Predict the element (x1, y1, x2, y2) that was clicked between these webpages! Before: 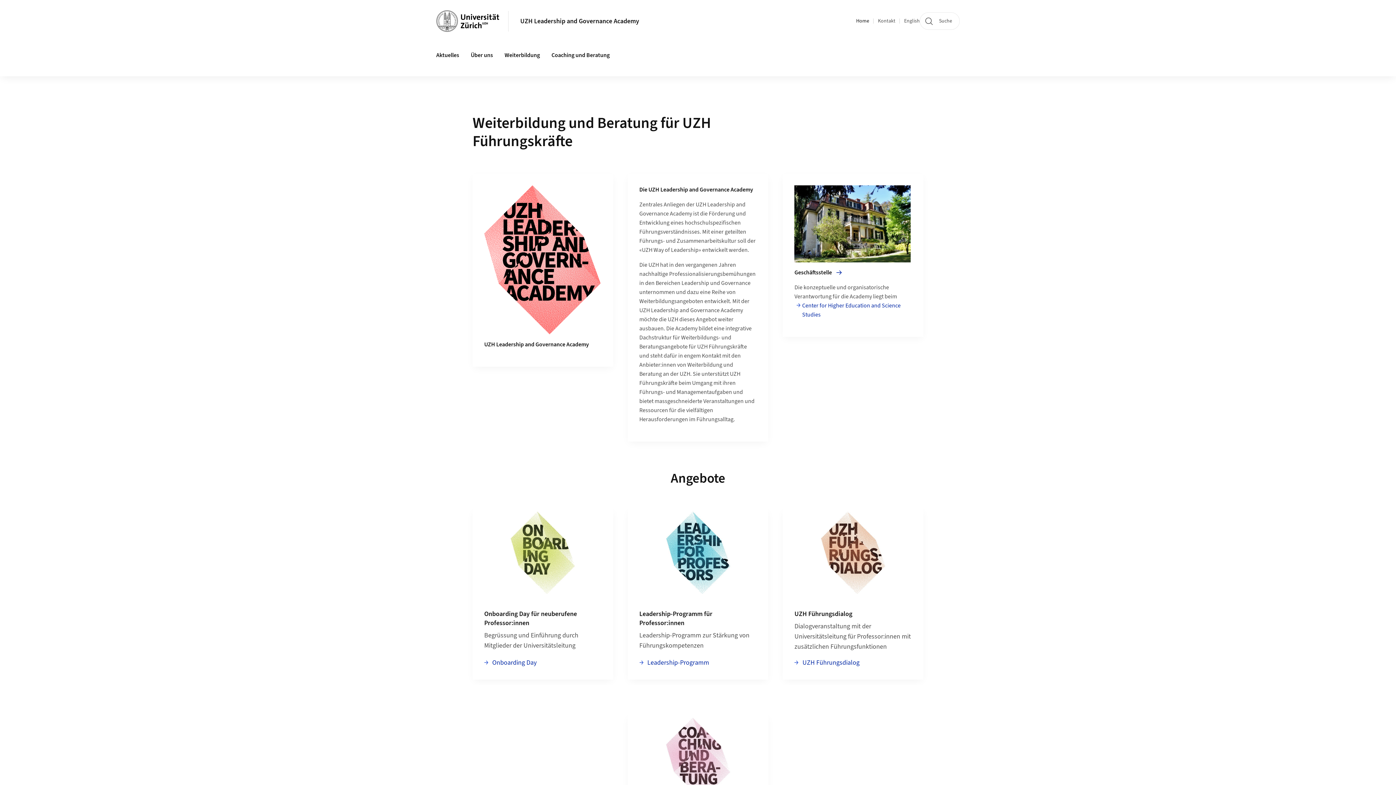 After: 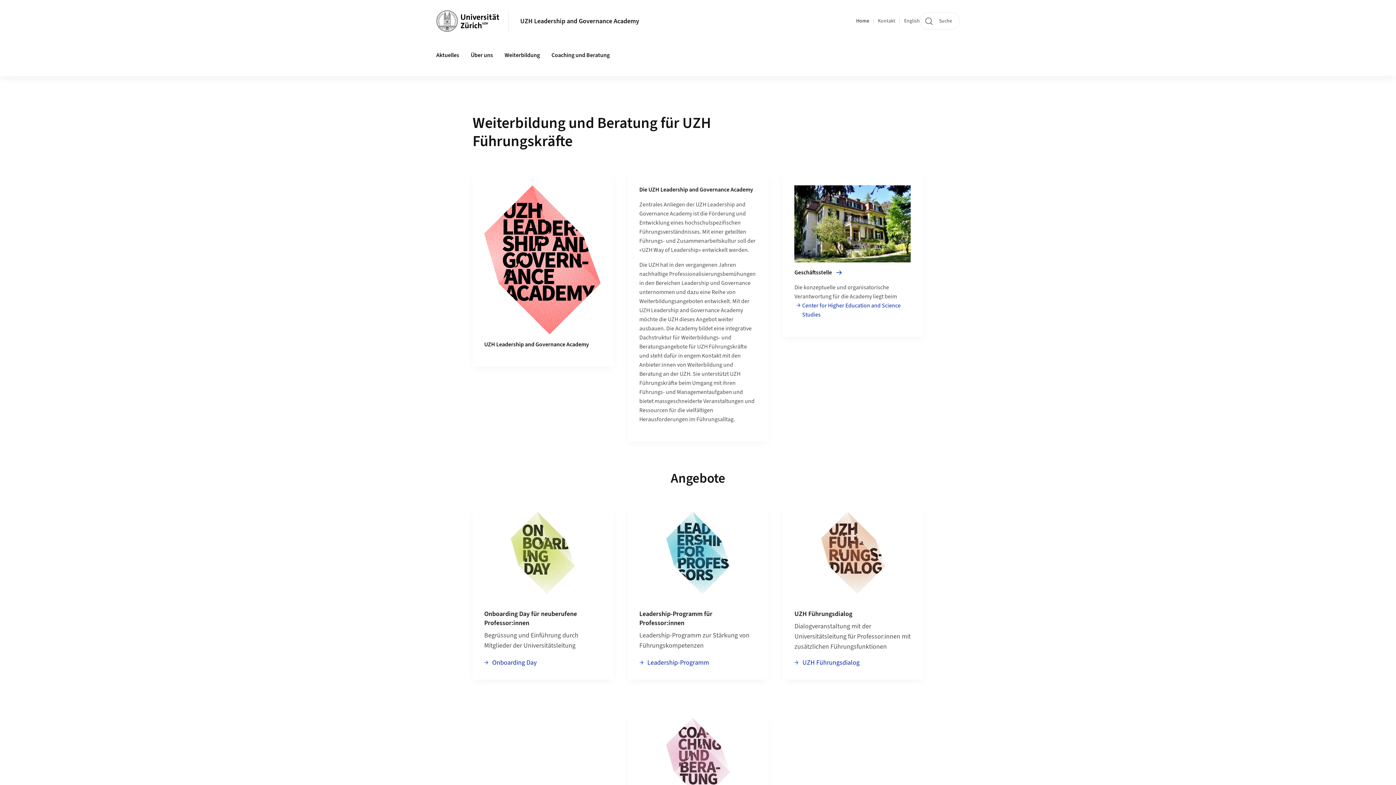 Action: label: UZH Leadership and Governance Academy bbox: (520, 16, 639, 25)